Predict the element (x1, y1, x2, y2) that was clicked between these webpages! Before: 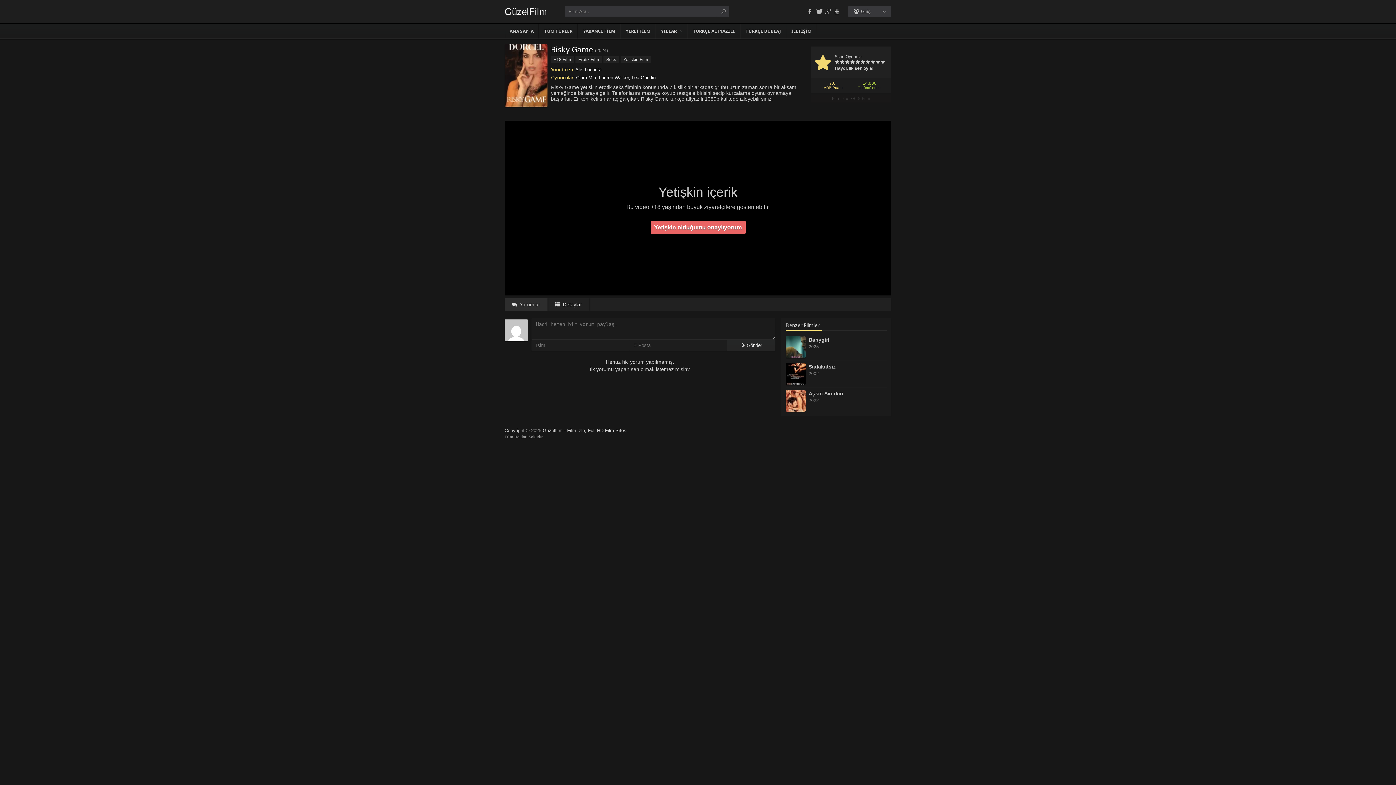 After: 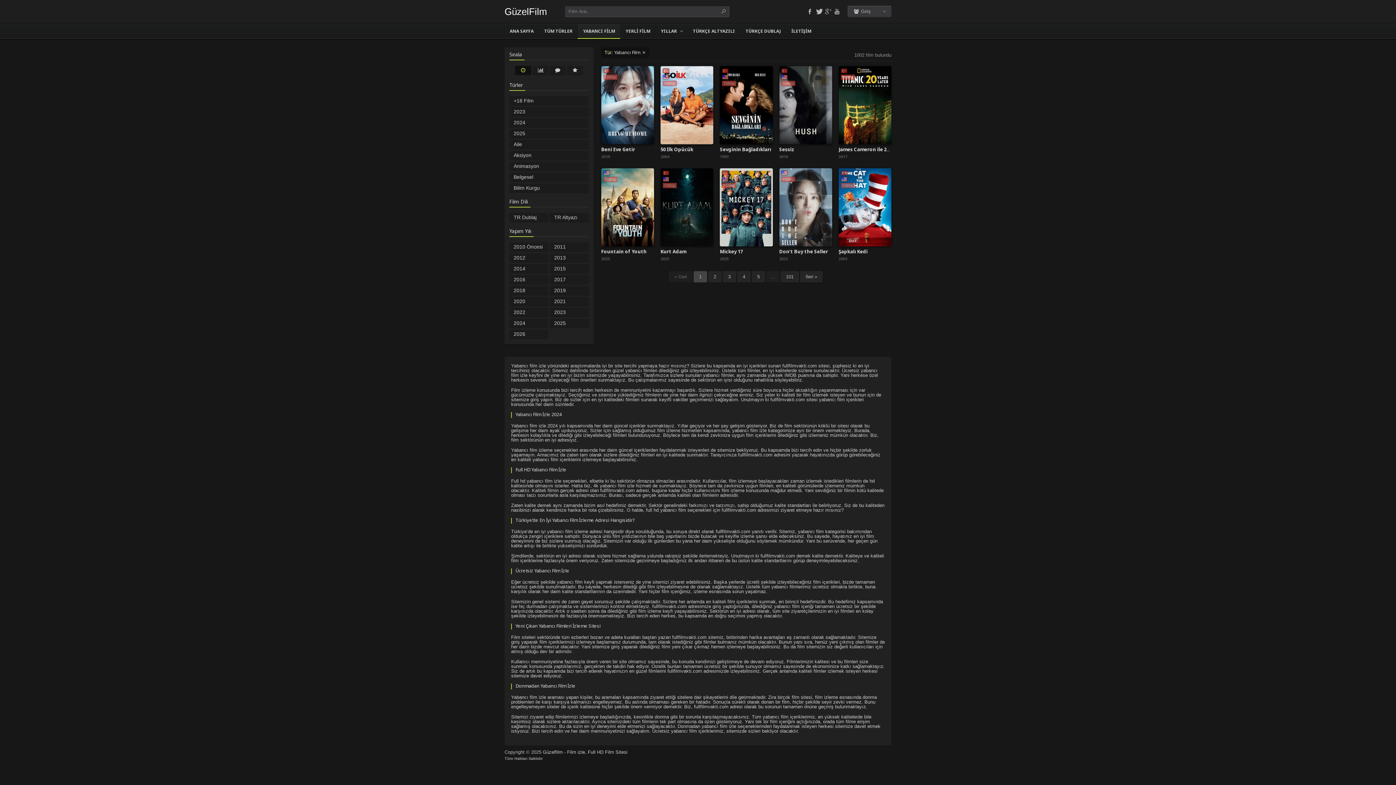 Action: label: YABANCI FİLM bbox: (578, 24, 620, 38)